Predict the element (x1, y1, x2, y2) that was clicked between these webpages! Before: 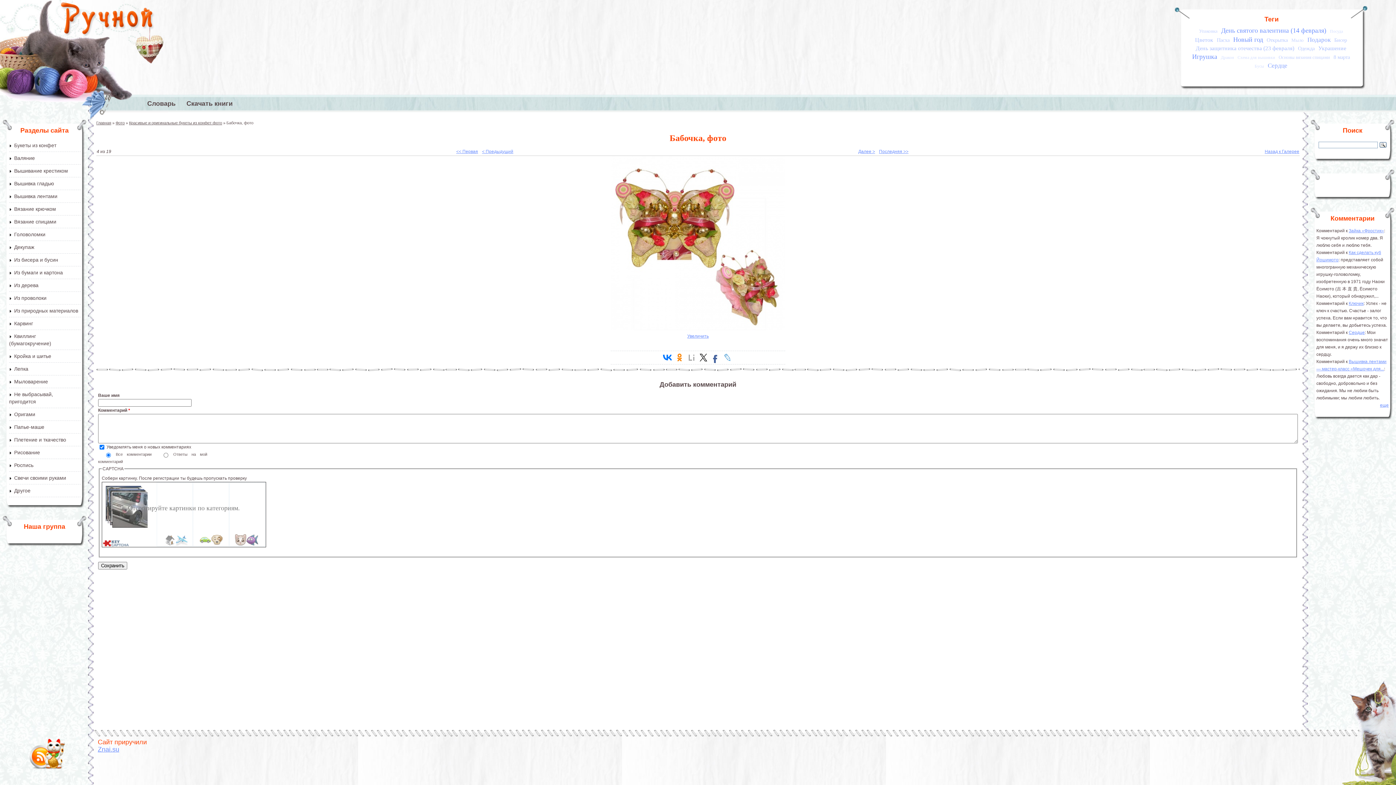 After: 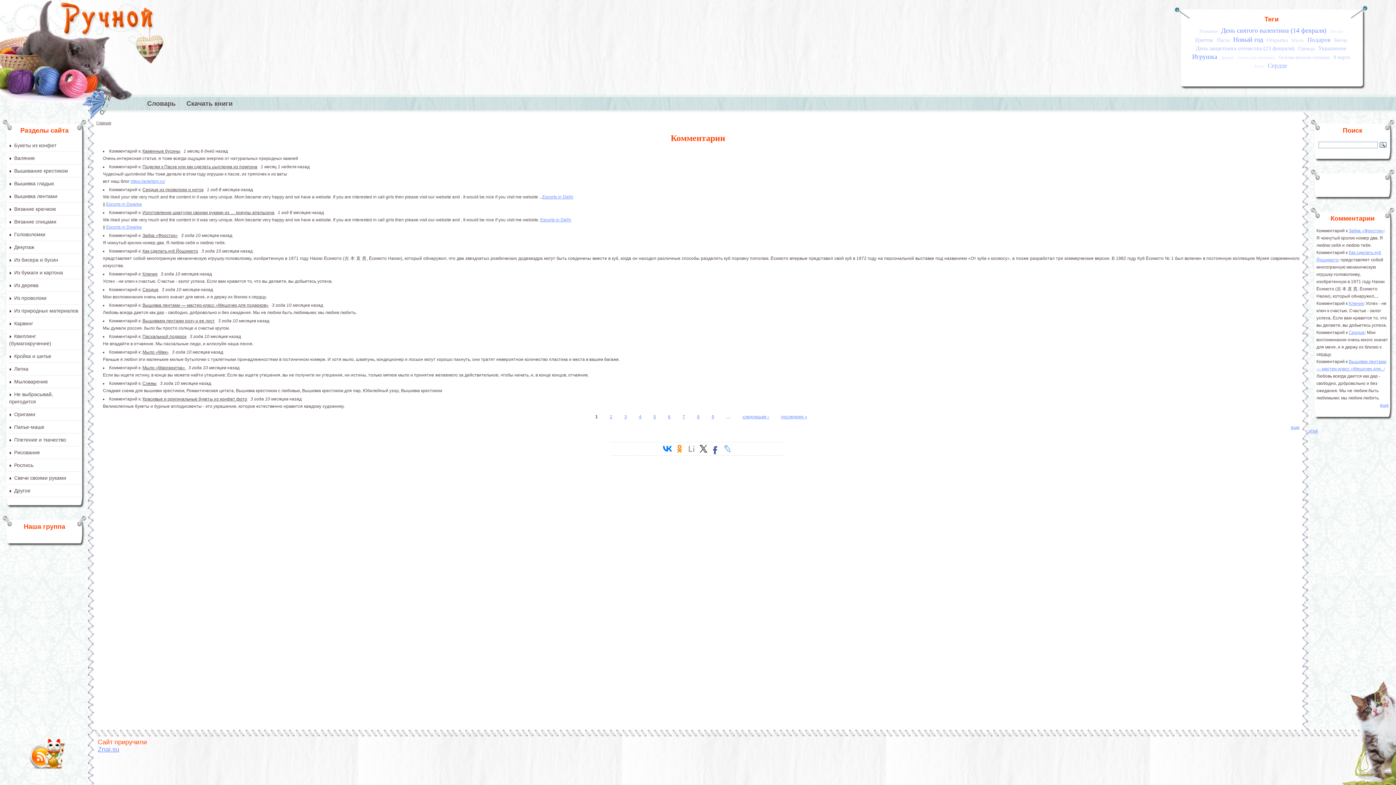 Action: bbox: (1380, 402, 1389, 408) label: еще